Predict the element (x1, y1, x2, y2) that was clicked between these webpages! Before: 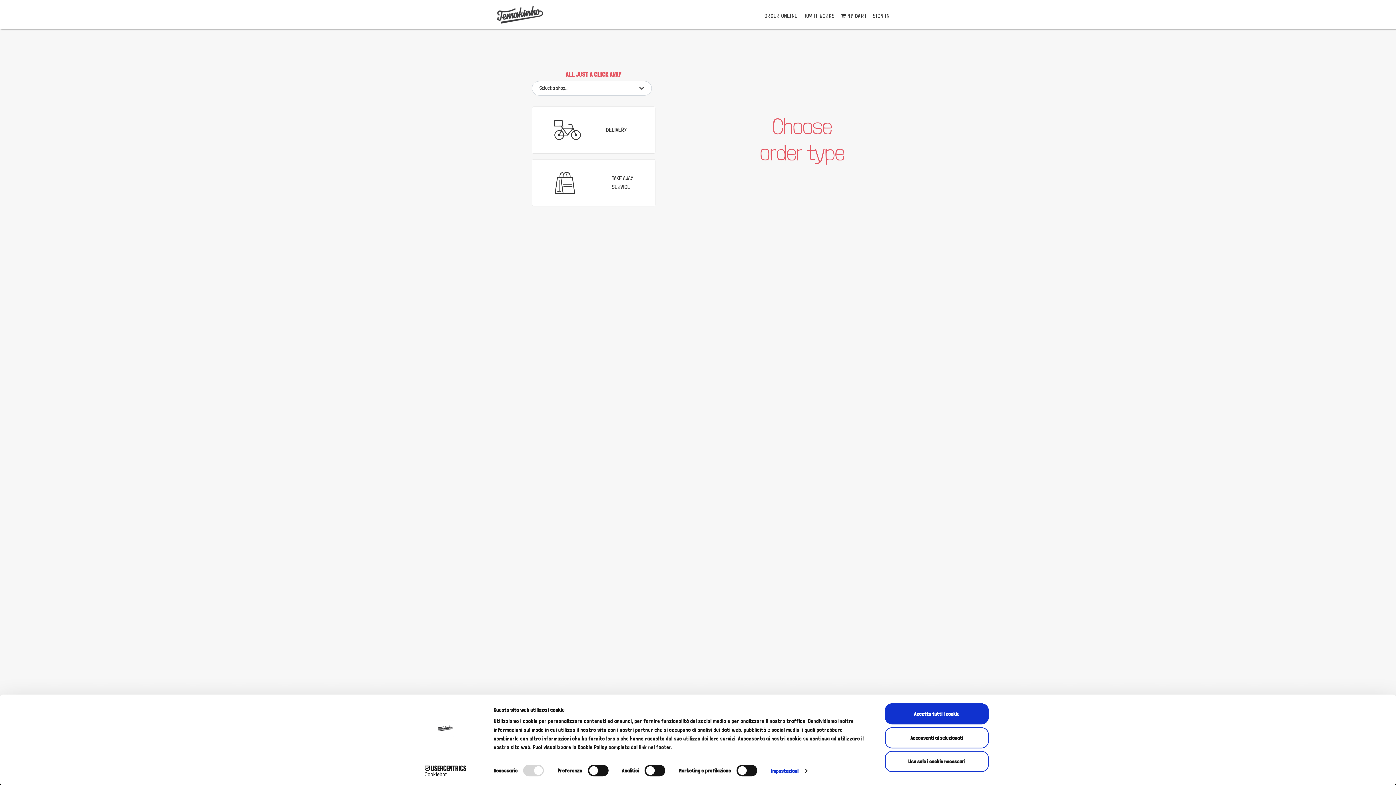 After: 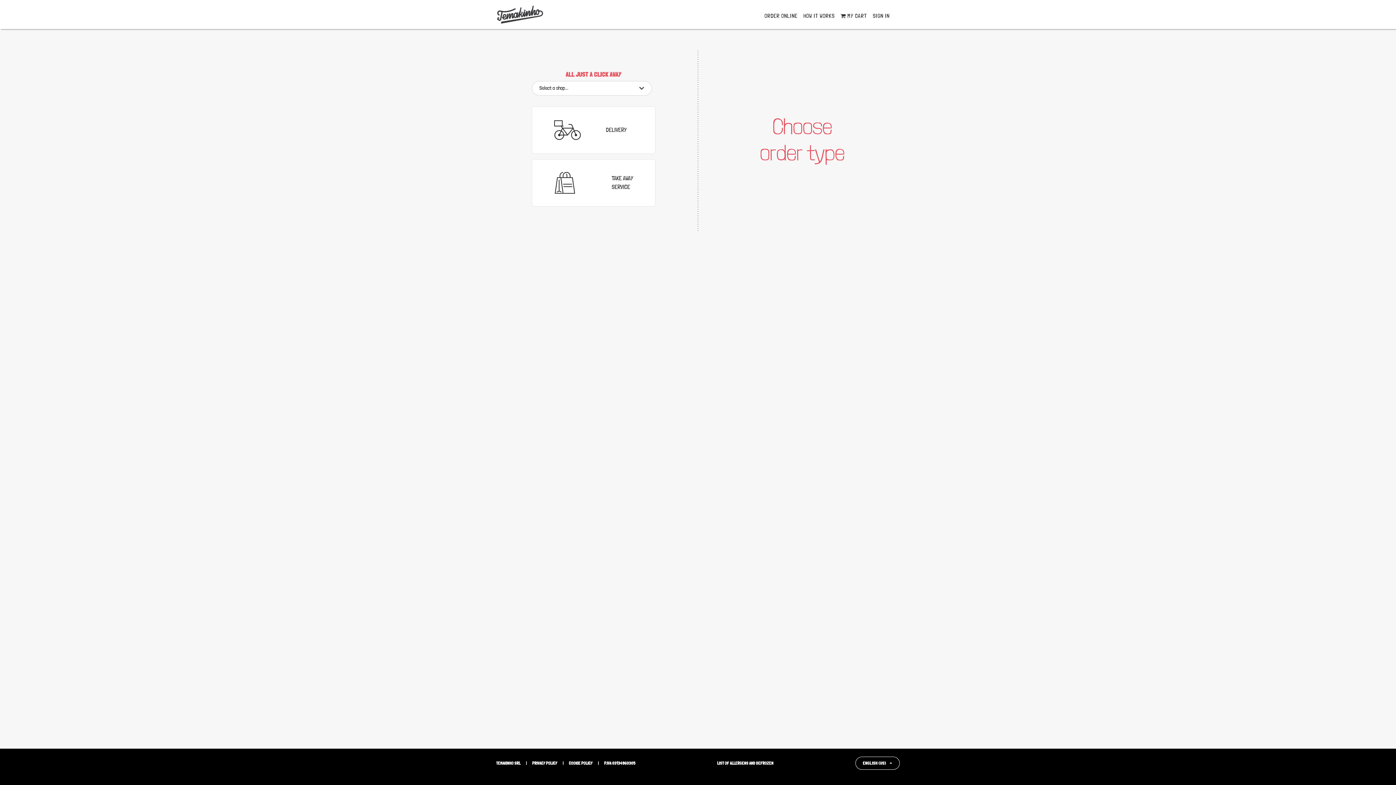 Action: bbox: (885, 703, 989, 724) label: Accetta tutti i cookie